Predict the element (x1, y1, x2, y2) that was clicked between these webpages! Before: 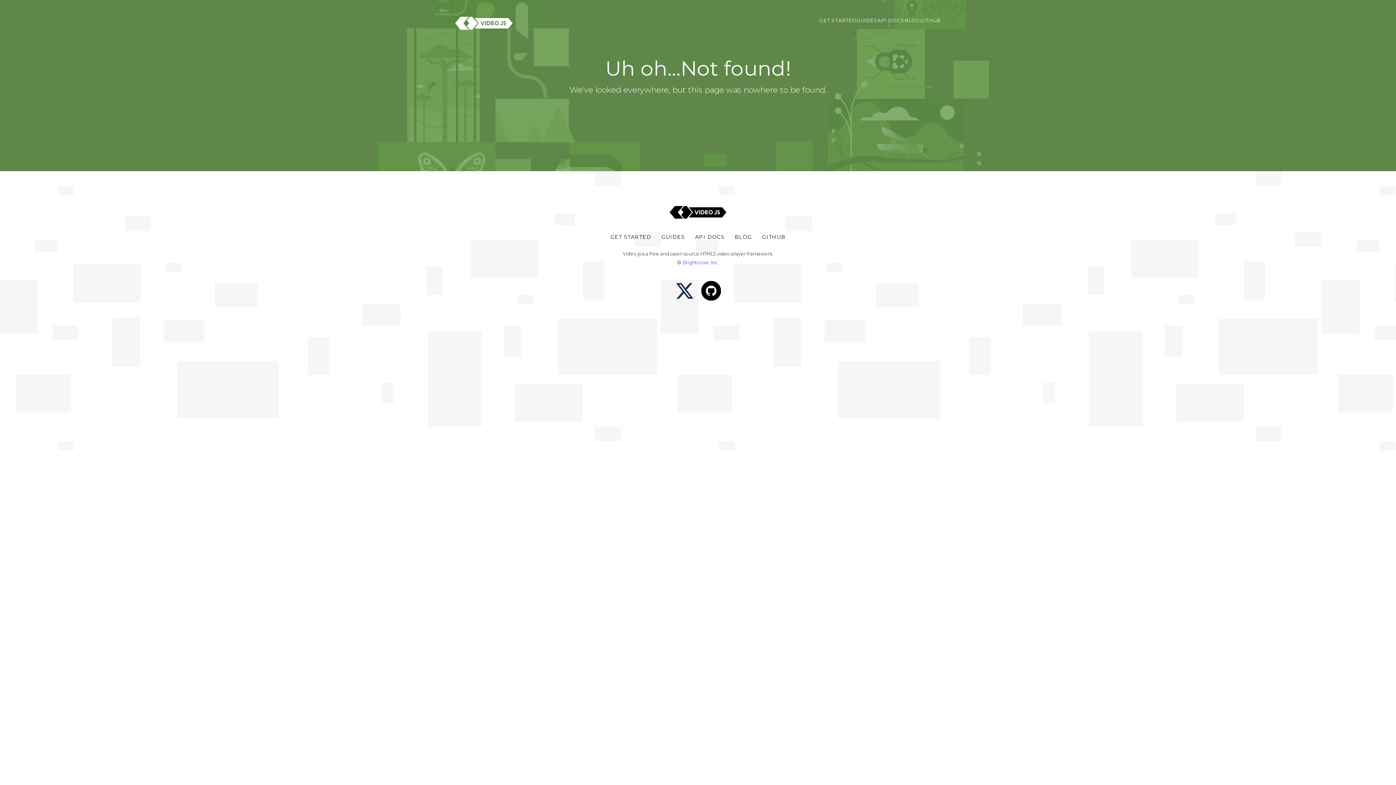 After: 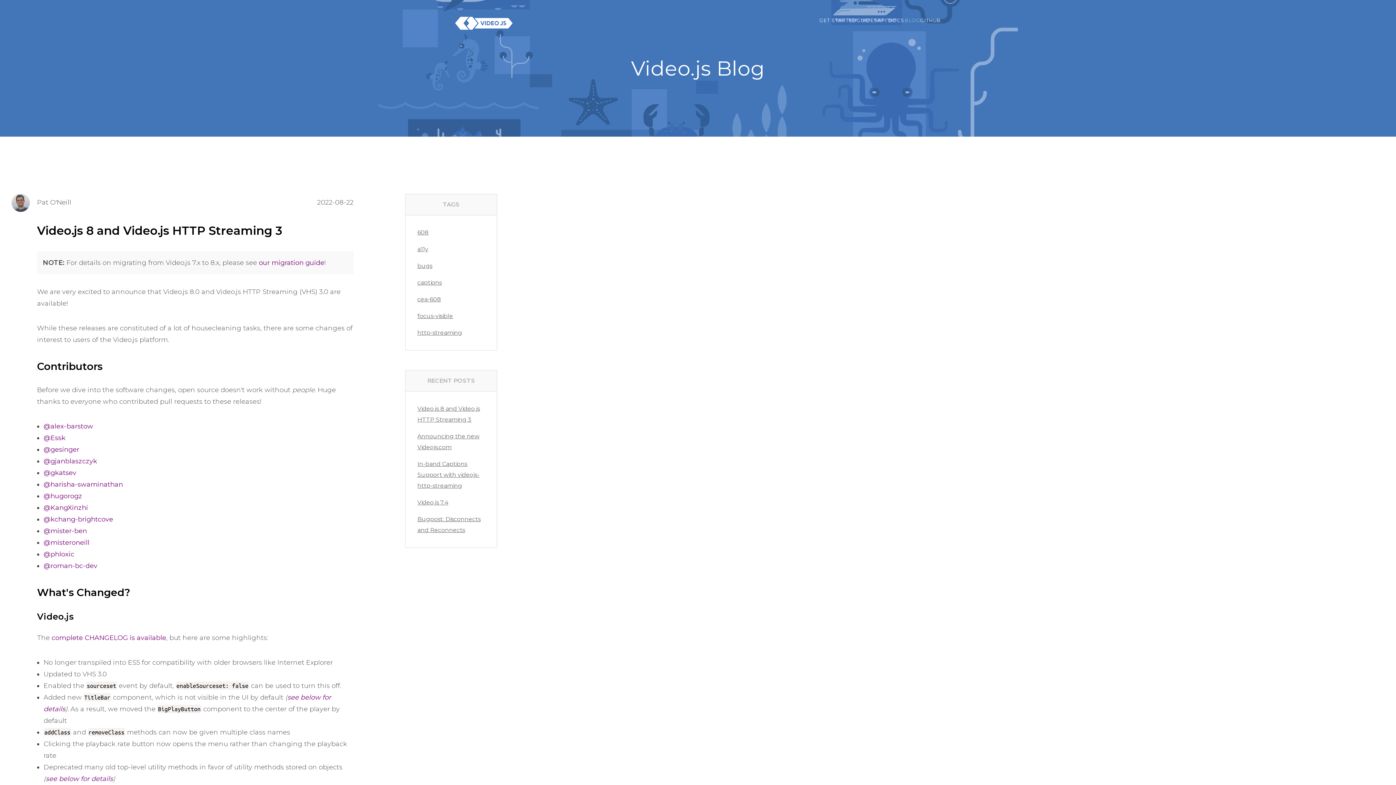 Action: bbox: (904, 16, 920, 25) label: BLOG